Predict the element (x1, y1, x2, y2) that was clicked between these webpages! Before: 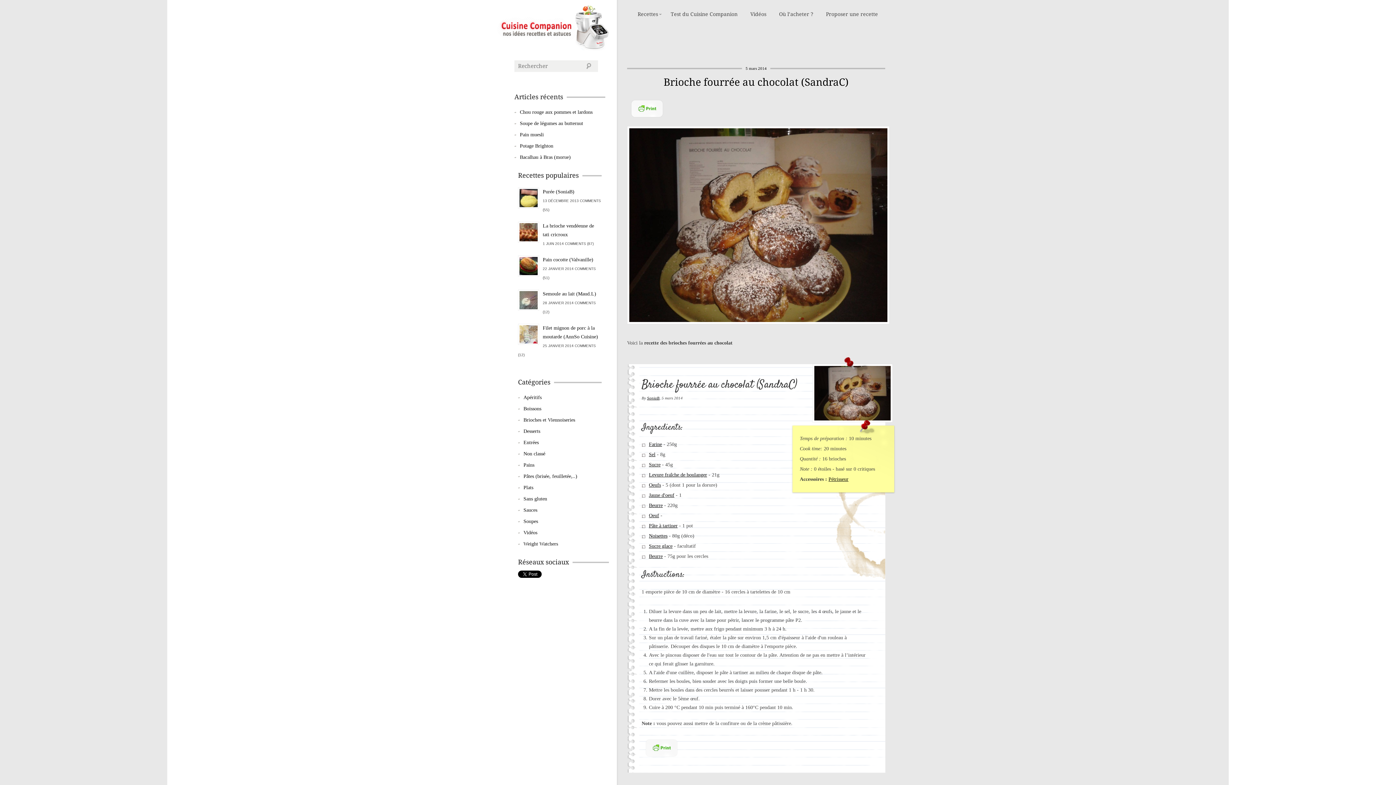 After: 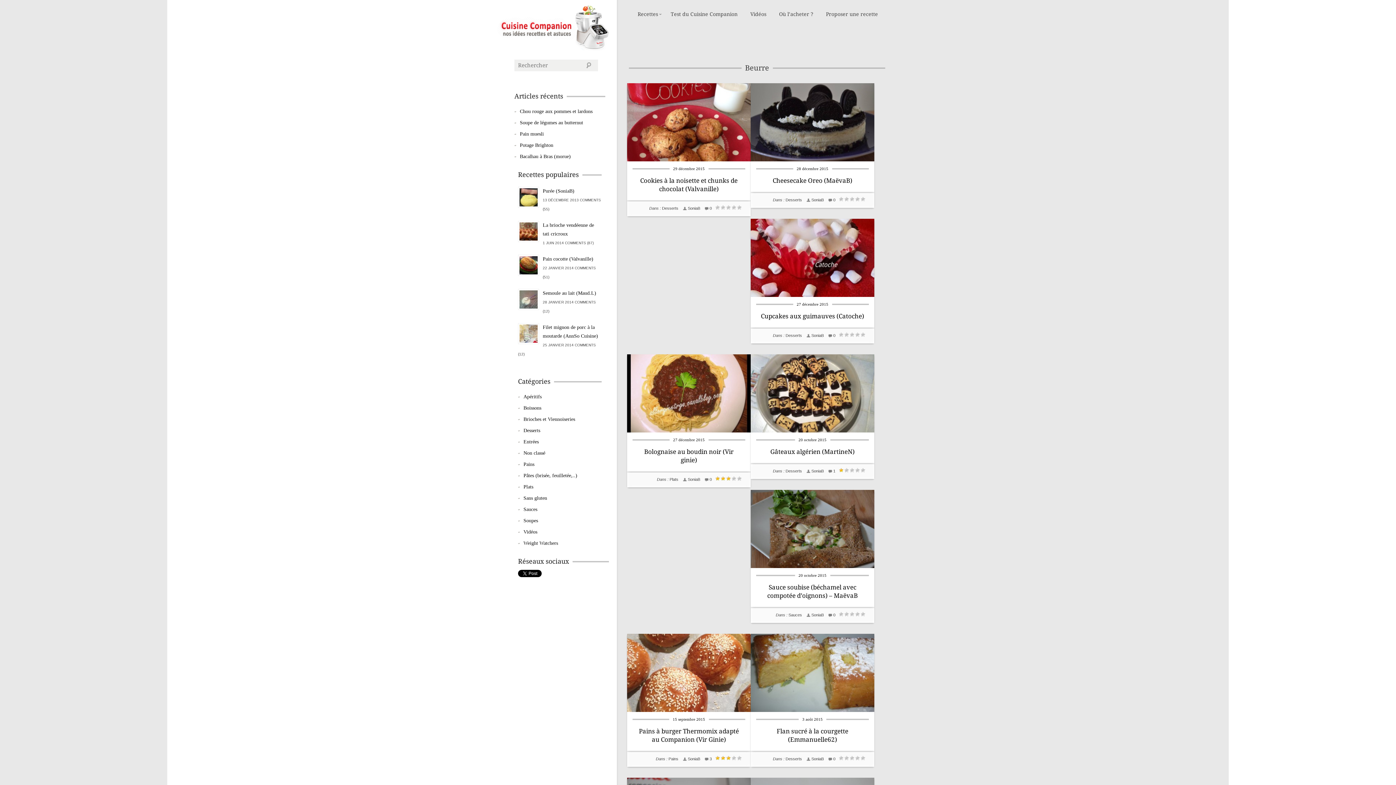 Action: bbox: (649, 502, 662, 508) label: Beurre